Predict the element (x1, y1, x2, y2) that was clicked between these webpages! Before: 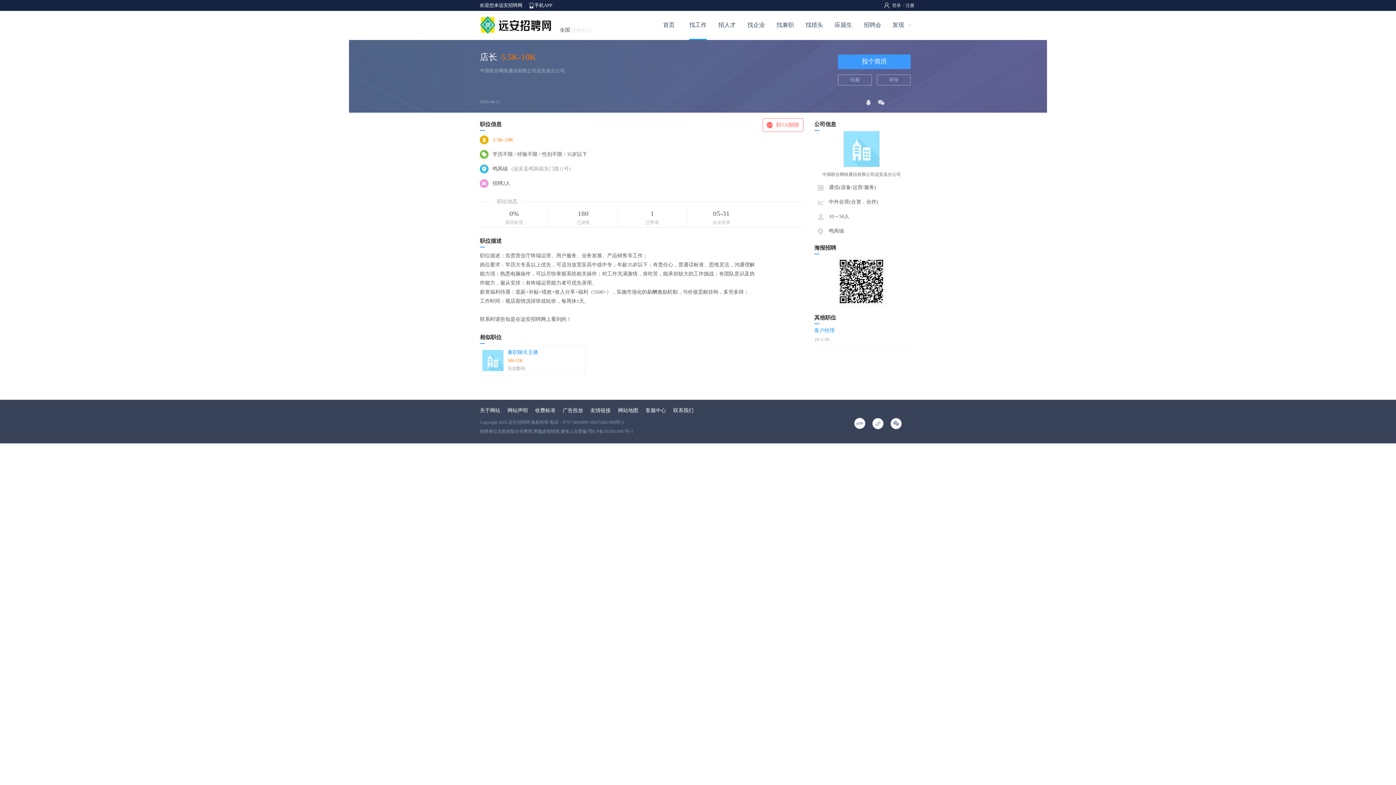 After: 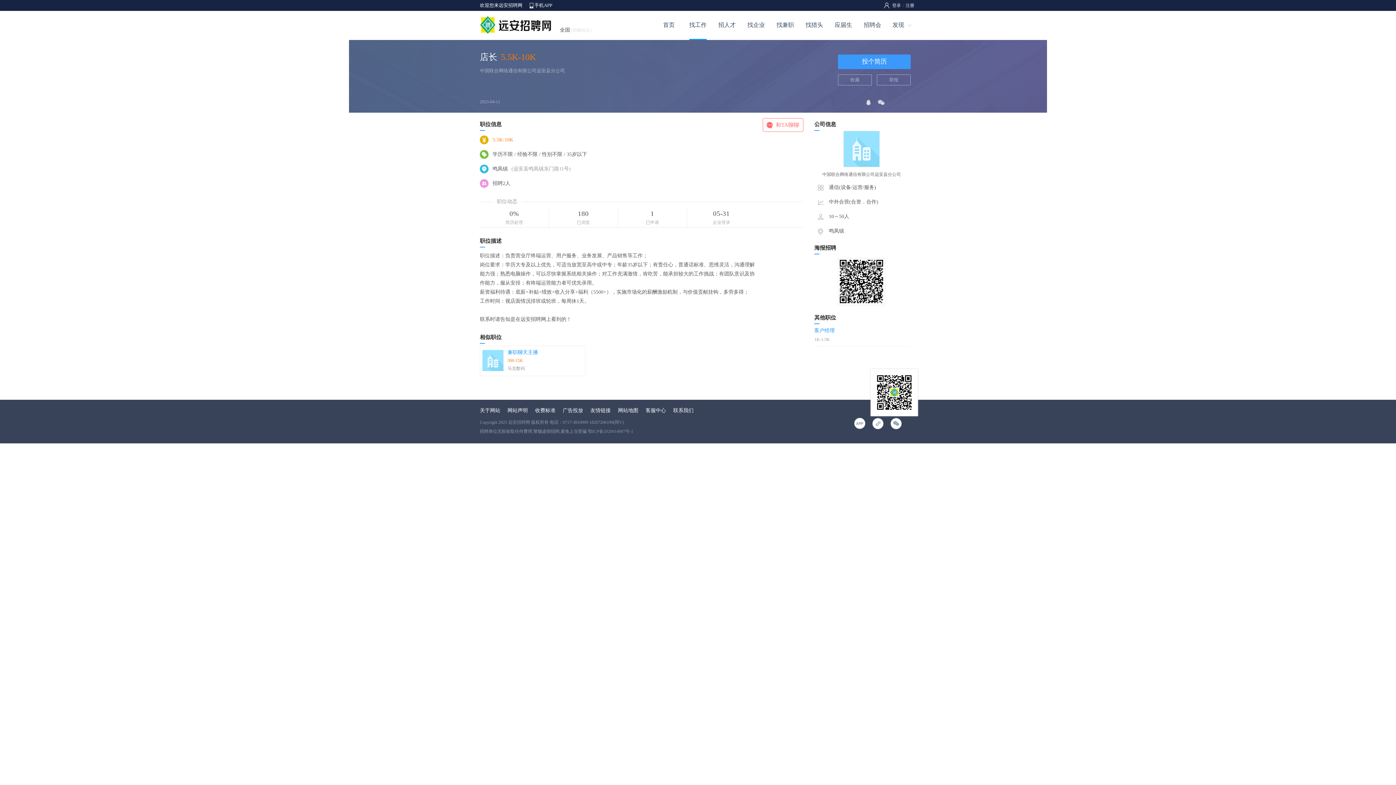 Action: bbox: (887, 416, 905, 430)